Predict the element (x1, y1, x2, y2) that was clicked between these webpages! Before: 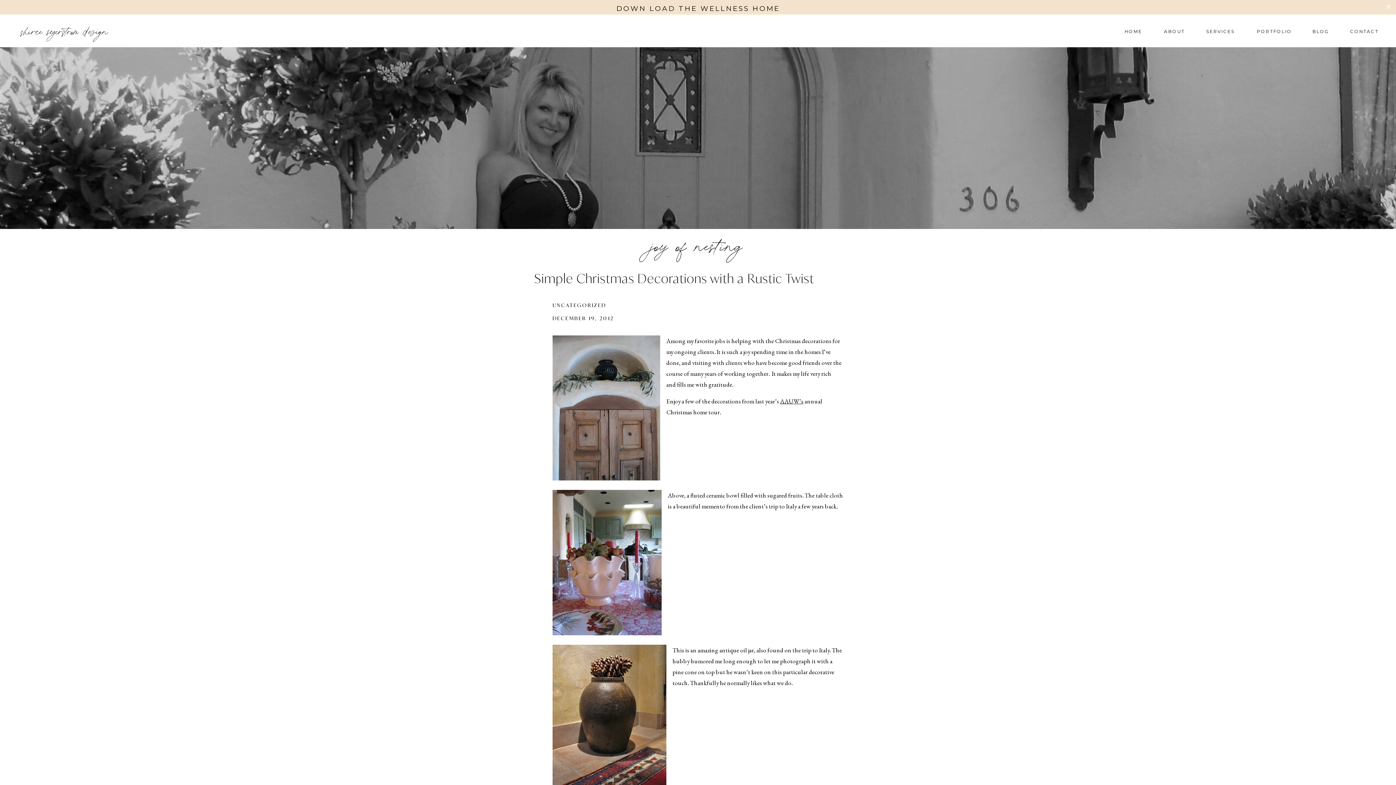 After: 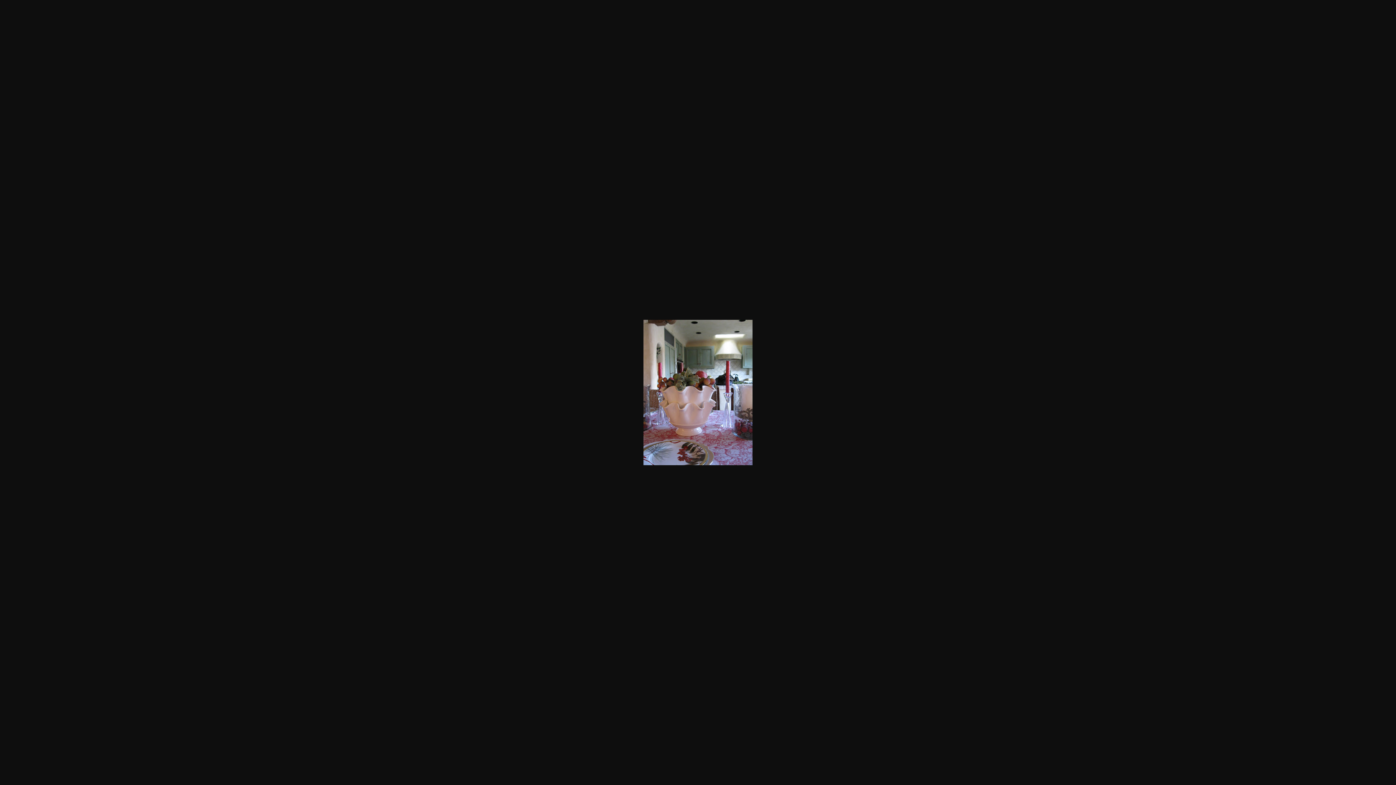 Action: bbox: (552, 490, 661, 638)